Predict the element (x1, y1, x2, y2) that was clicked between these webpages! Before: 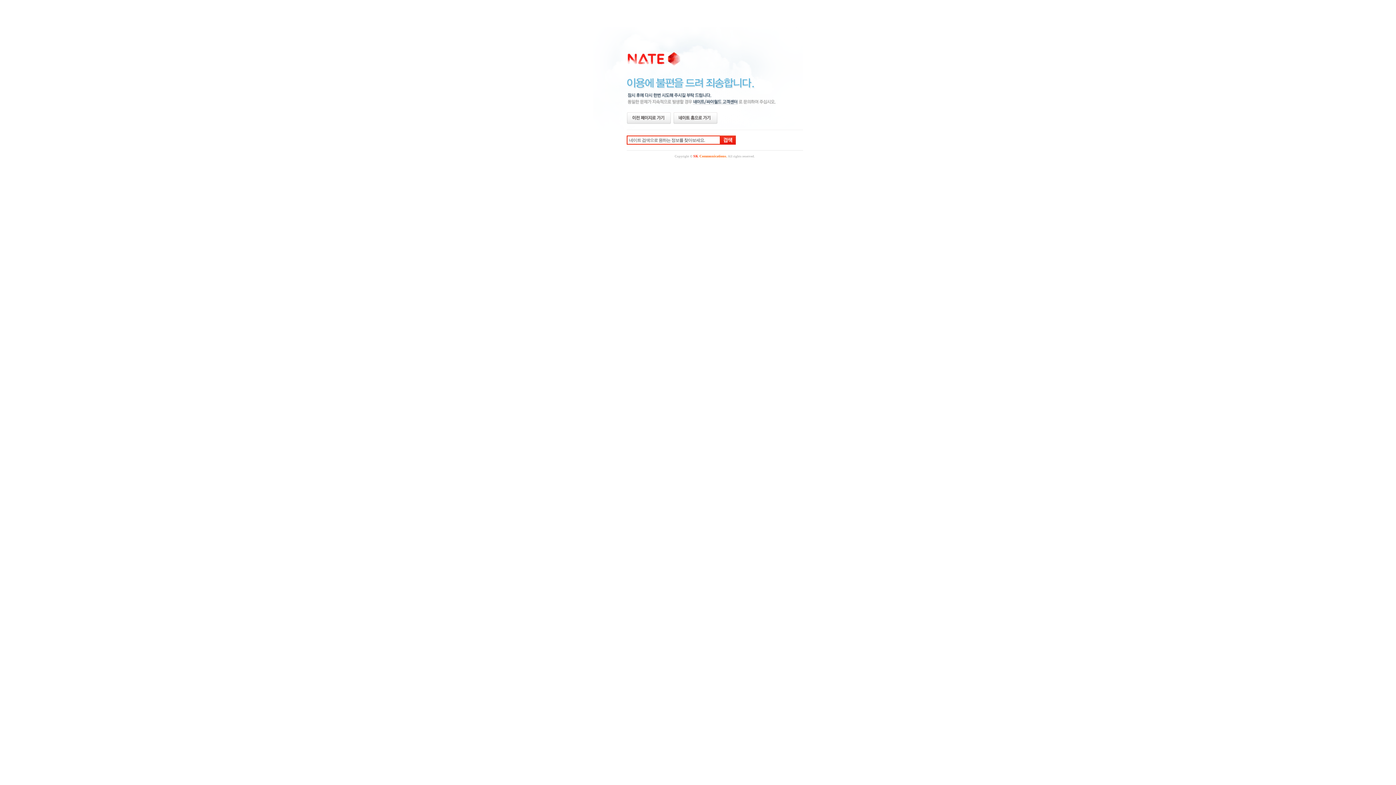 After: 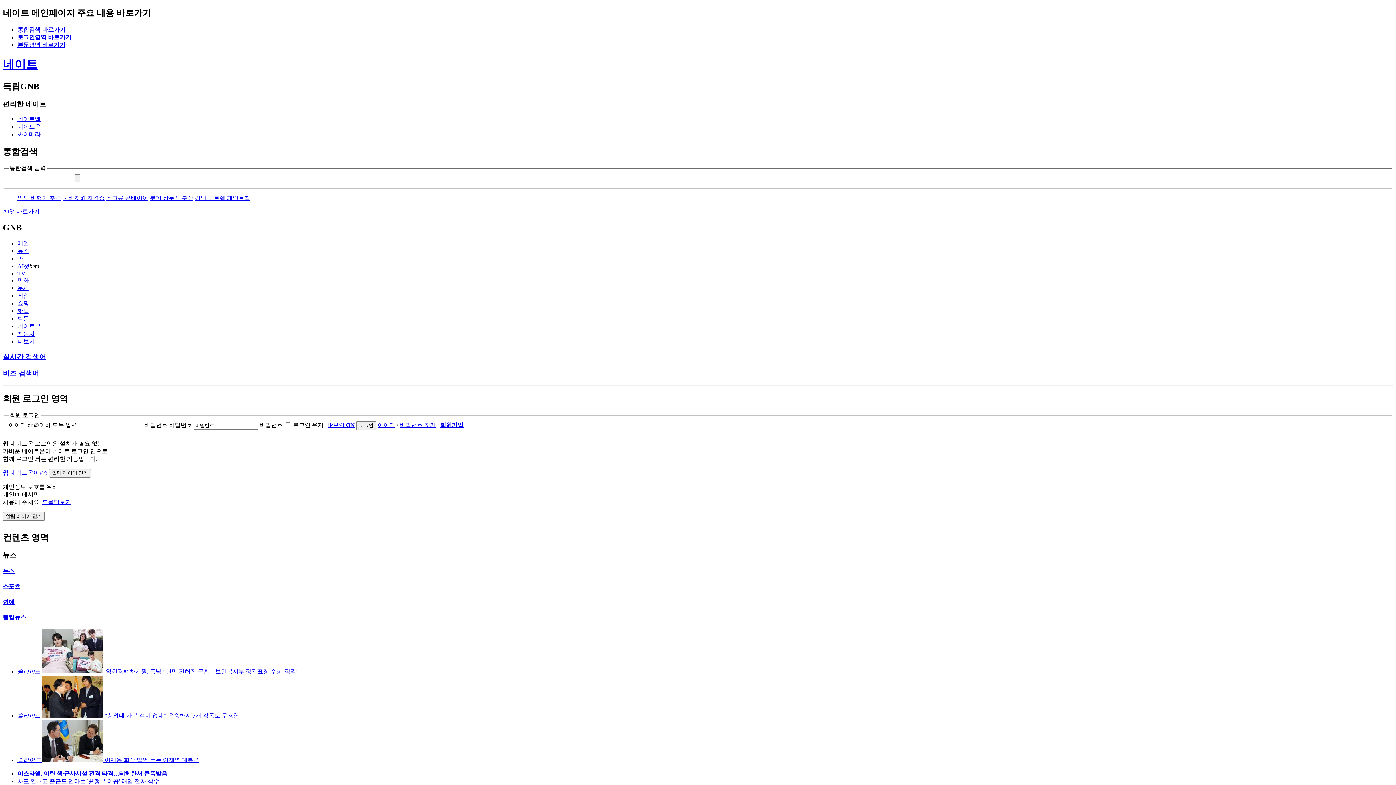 Action: bbox: (673, 112, 716, 123) label: 네이트 홈으로 가기